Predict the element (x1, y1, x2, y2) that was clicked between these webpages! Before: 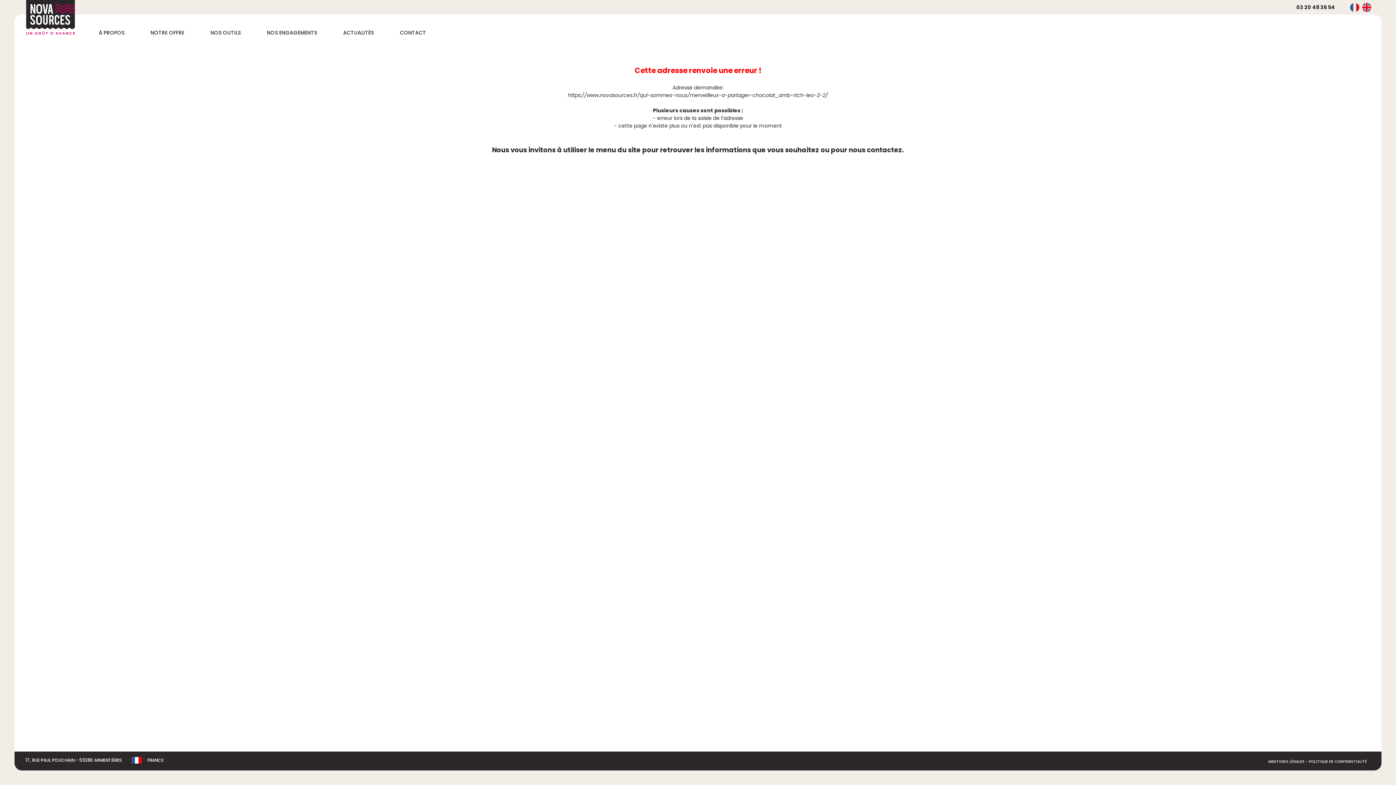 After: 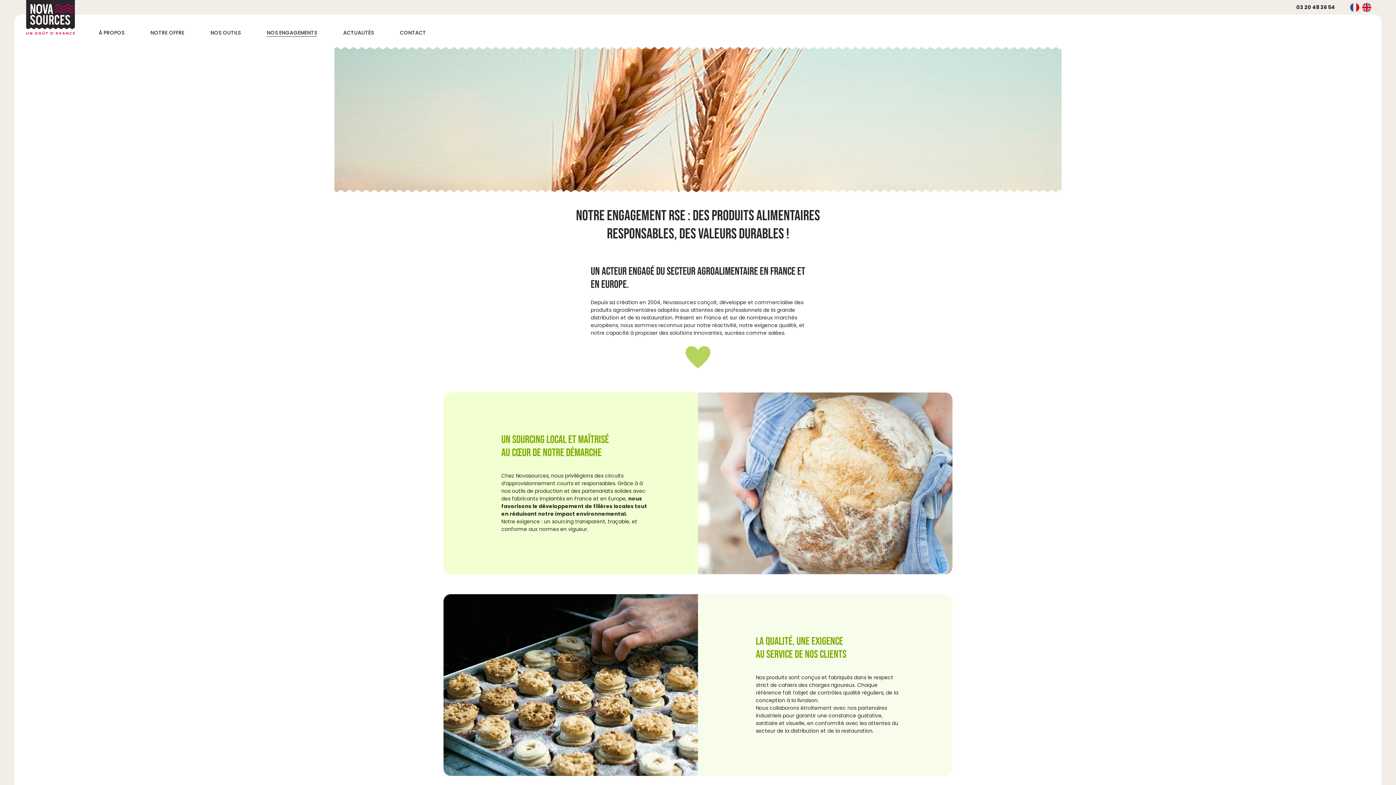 Action: label: NOS ENGAGEMENTS bbox: (263, 26, 320, 37)